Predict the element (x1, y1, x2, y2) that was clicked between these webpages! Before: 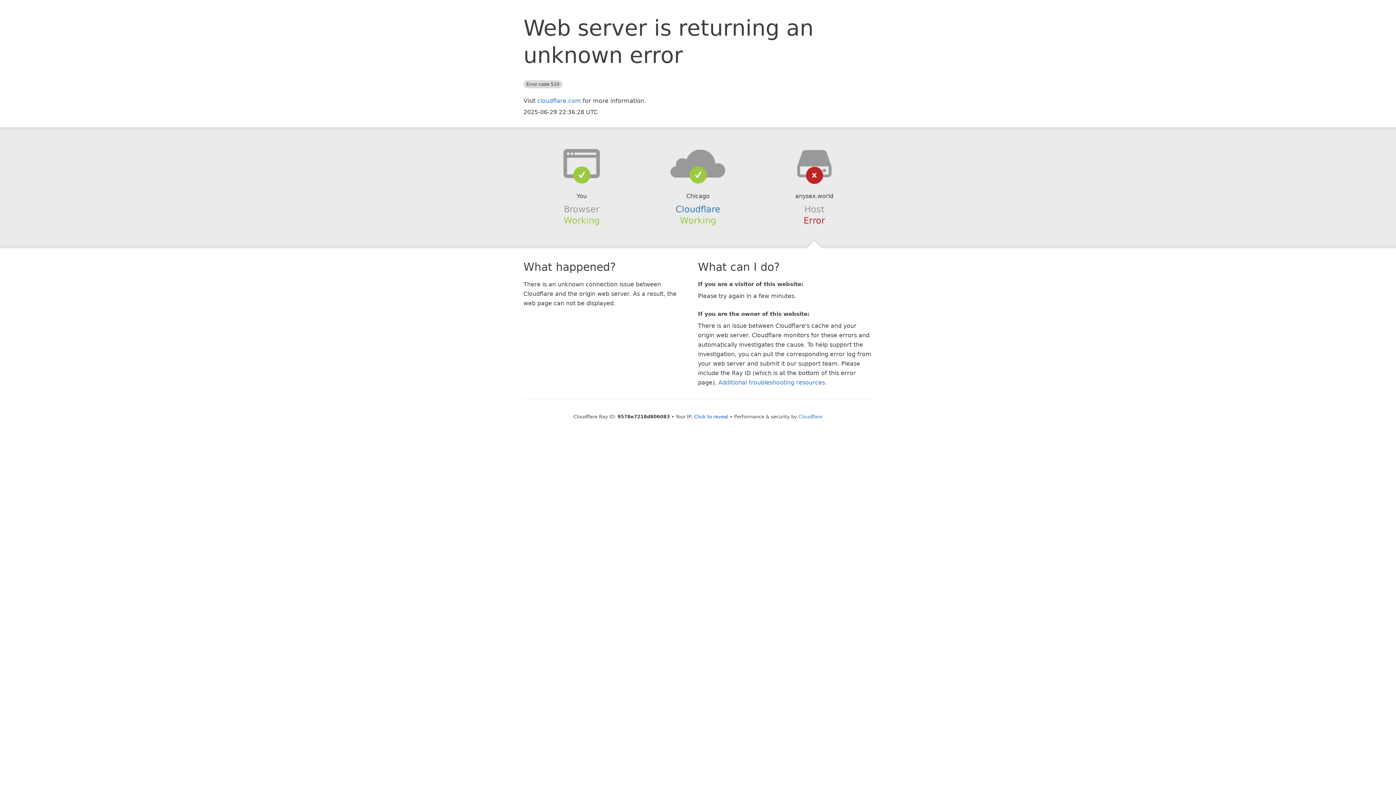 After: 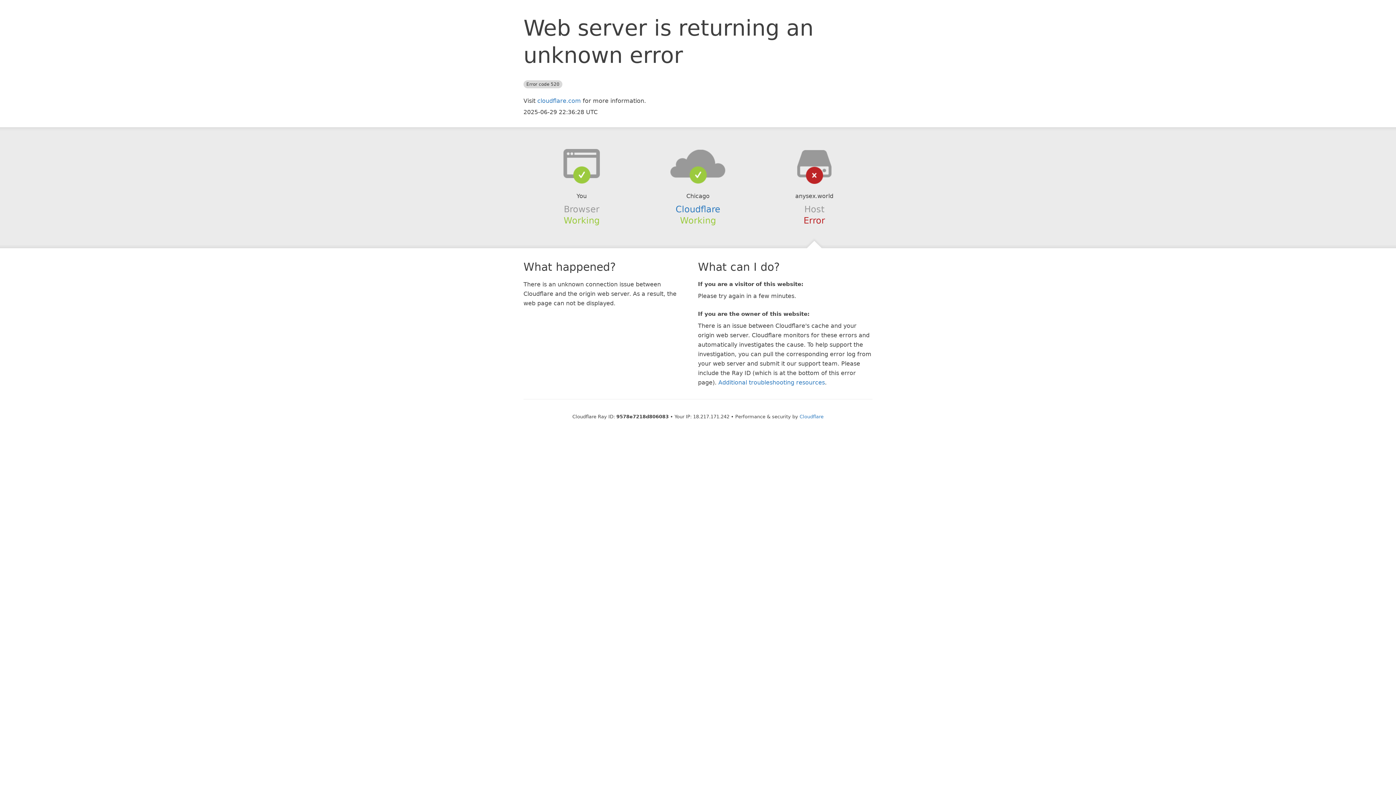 Action: bbox: (694, 414, 728, 419) label: Click to reveal